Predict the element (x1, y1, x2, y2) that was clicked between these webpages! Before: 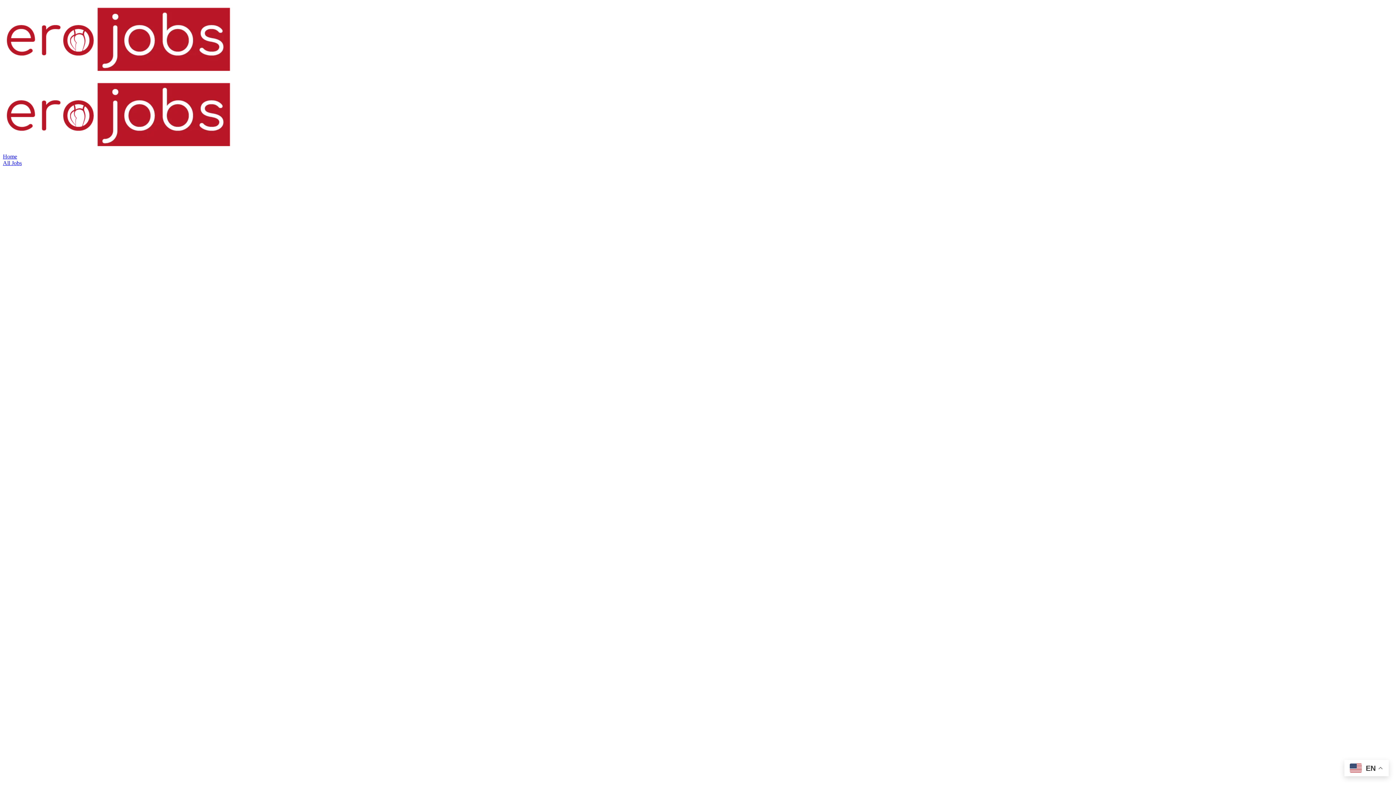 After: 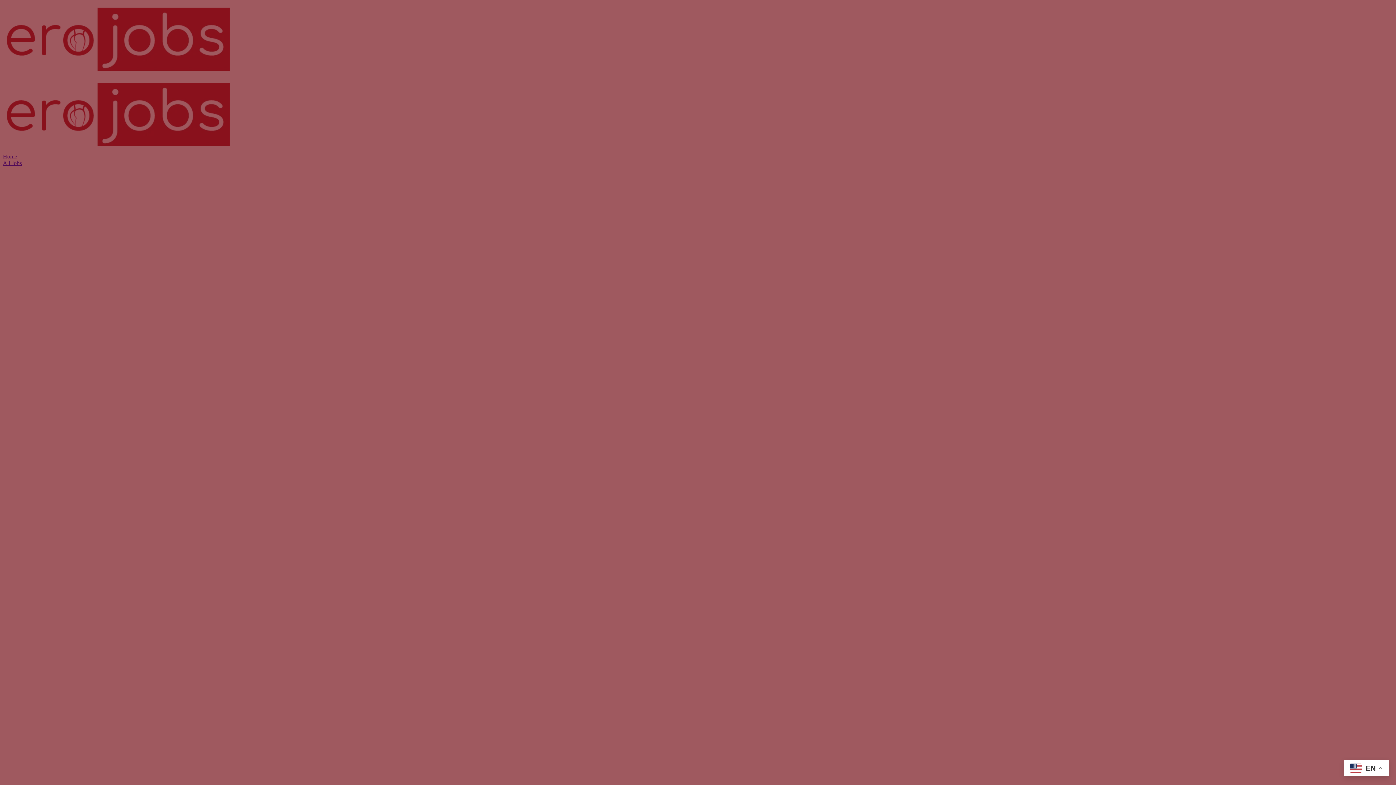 Action: bbox: (2, 153, 17, 159) label: Home